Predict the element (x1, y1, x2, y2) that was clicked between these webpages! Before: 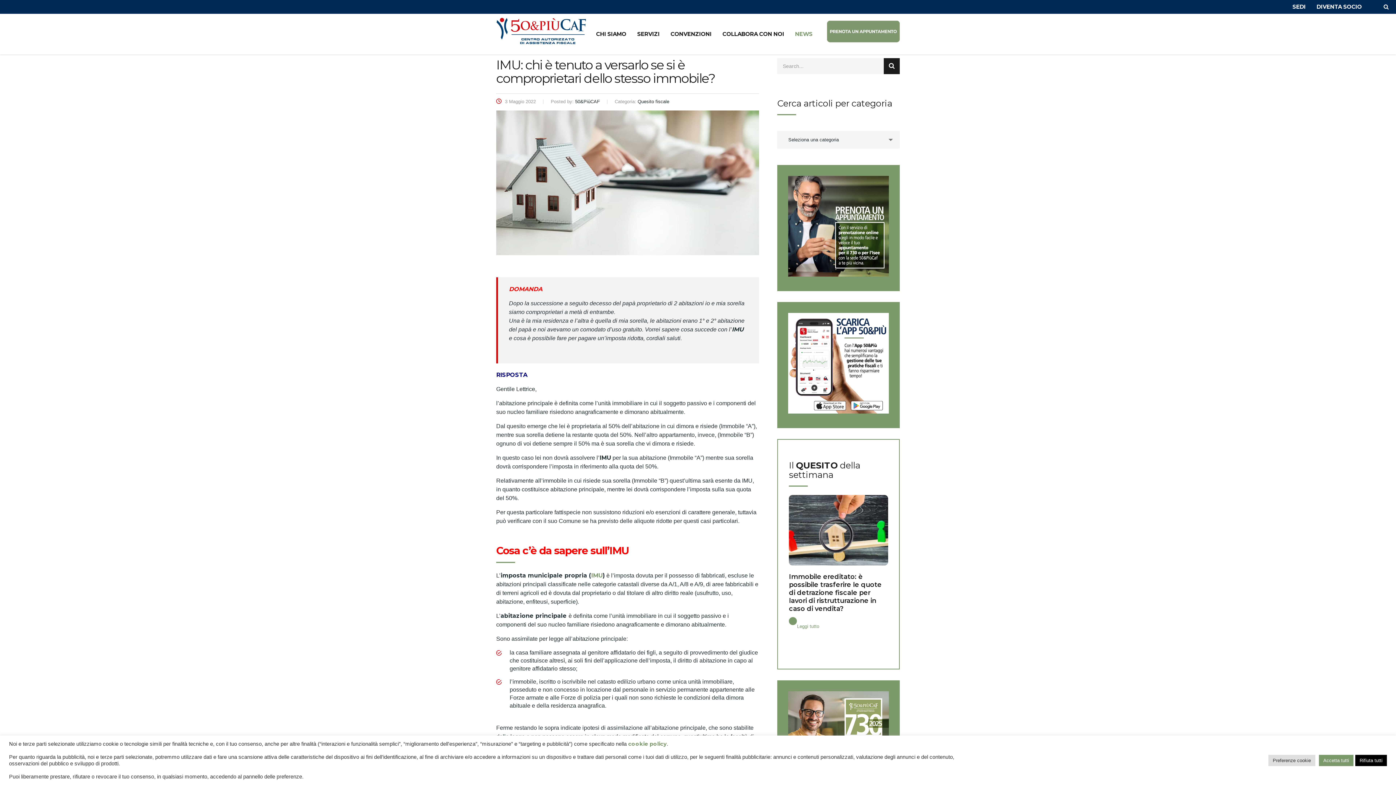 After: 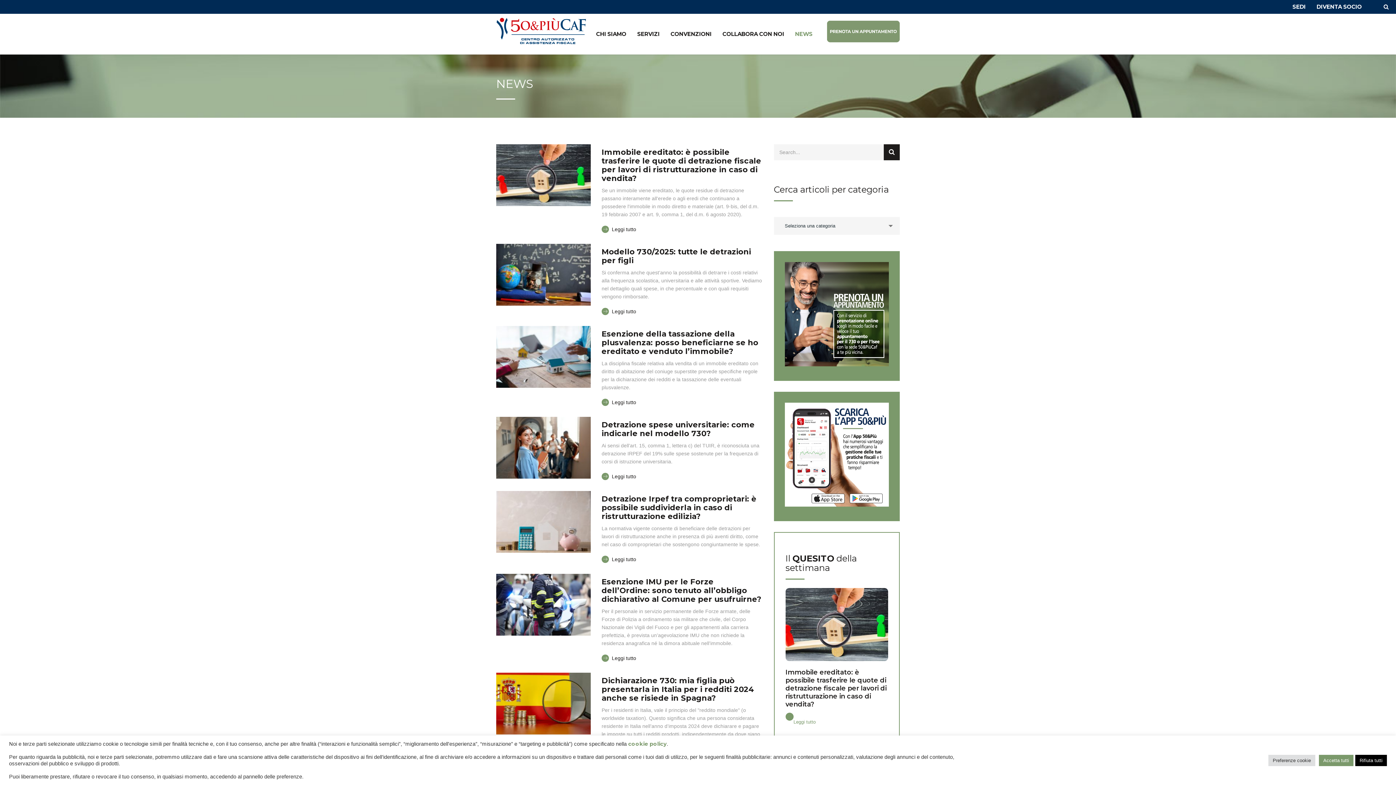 Action: label: NEWS bbox: (789, 27, 818, 41)